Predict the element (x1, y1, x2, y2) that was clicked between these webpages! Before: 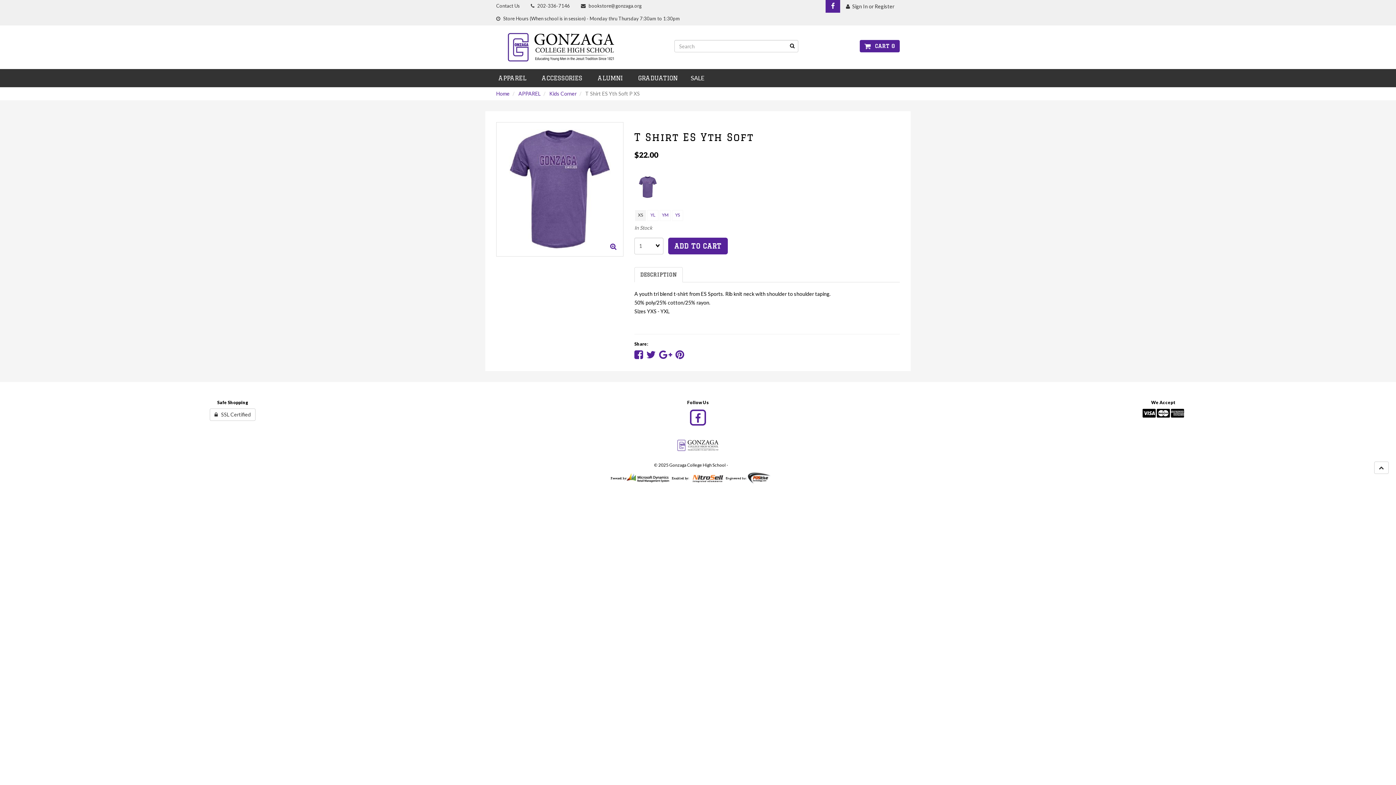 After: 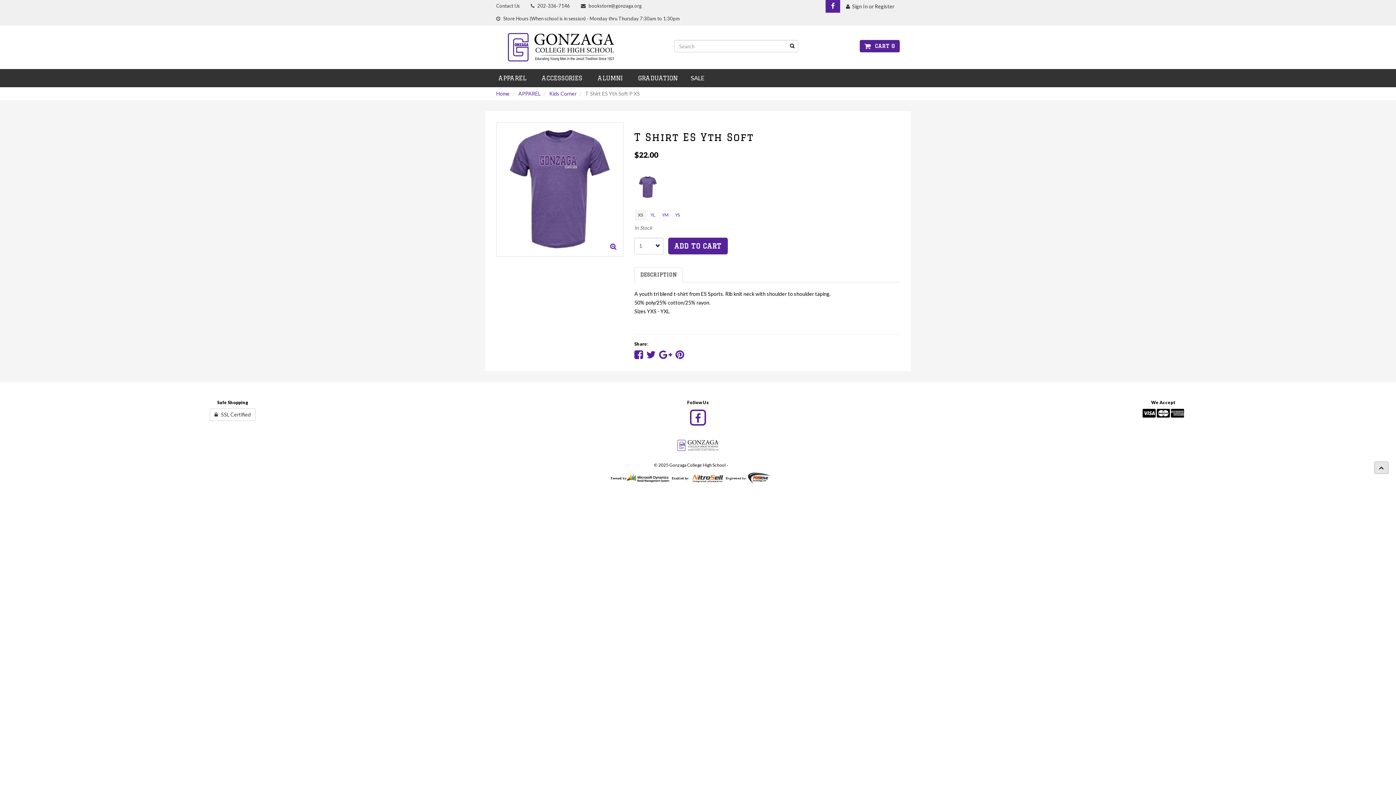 Action: bbox: (1374, 461, 1389, 474)